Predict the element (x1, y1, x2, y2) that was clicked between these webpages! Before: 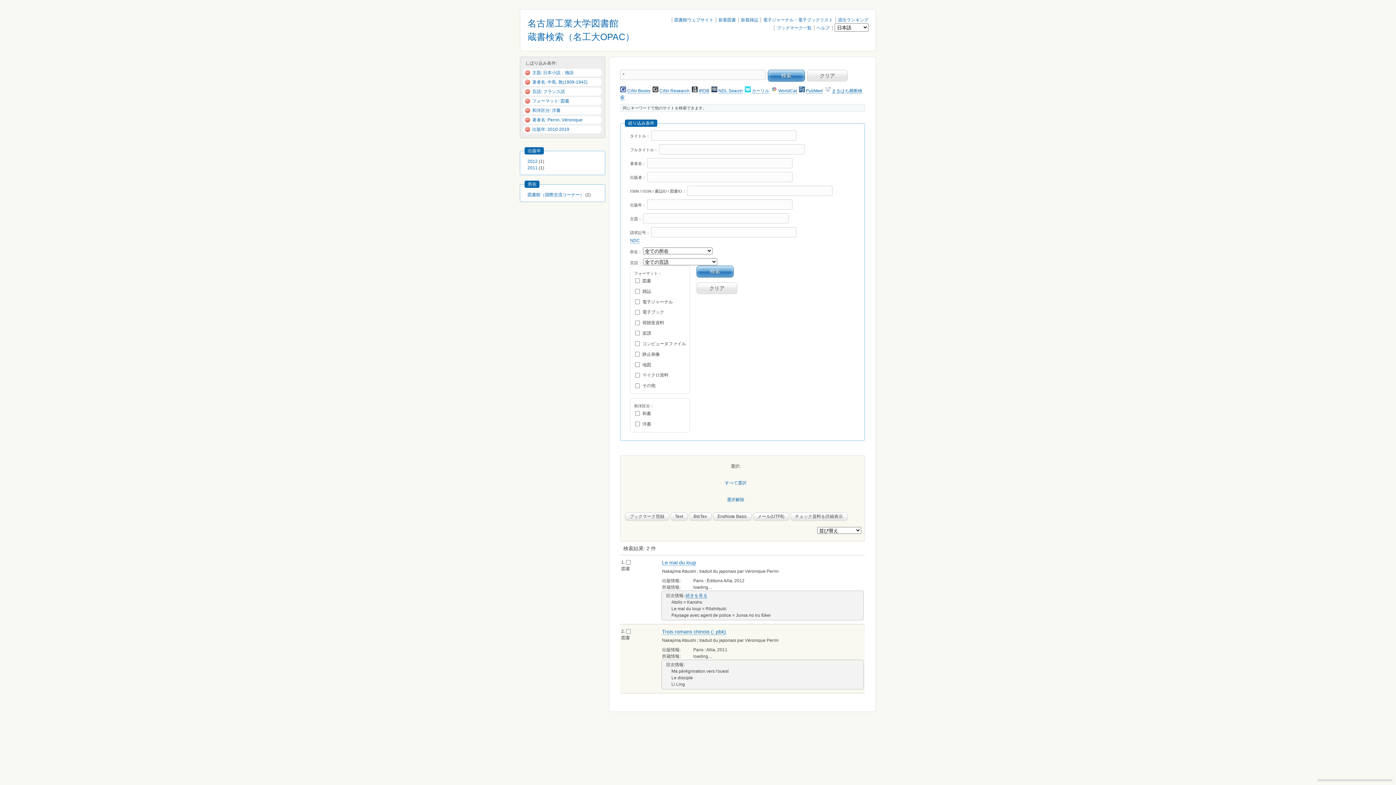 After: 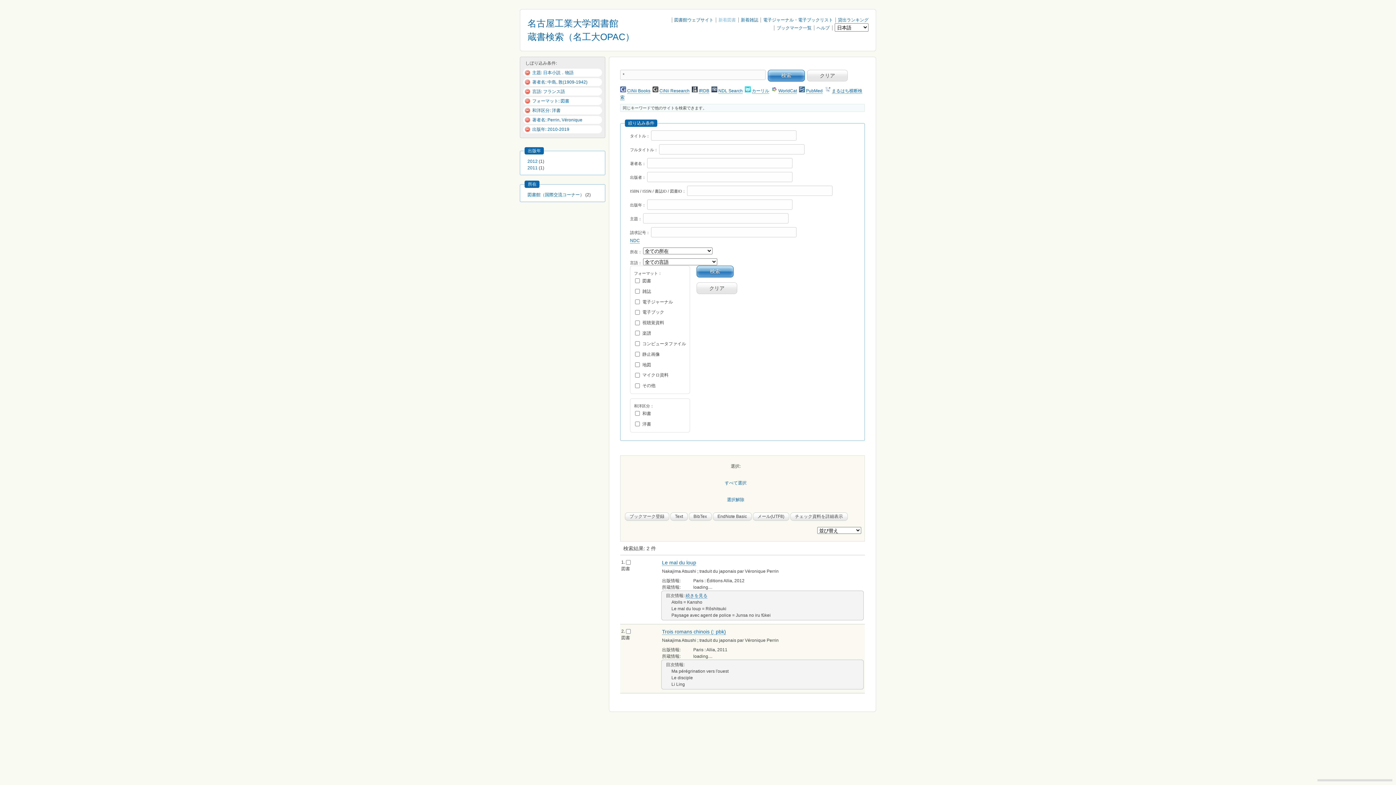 Action: bbox: (718, 17, 736, 22) label: 新着図書